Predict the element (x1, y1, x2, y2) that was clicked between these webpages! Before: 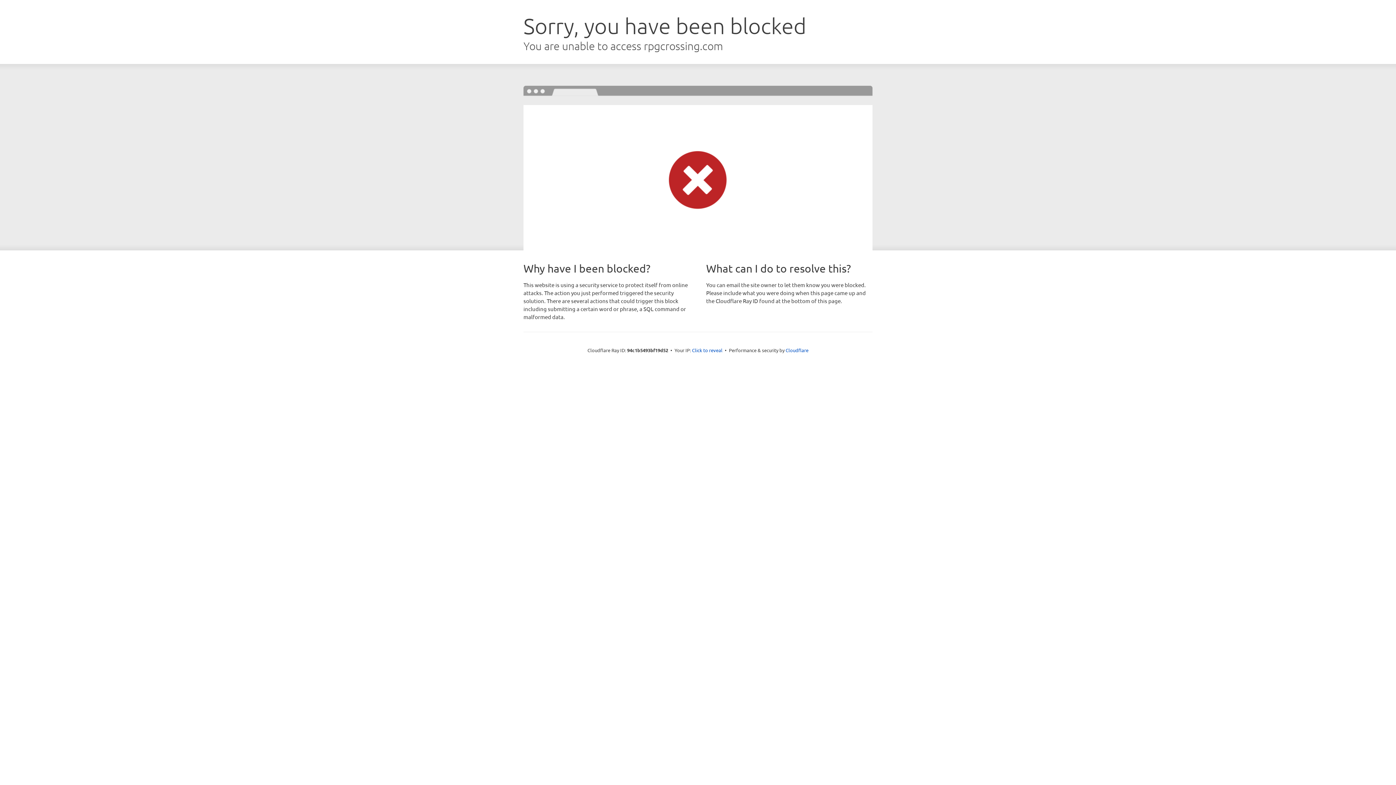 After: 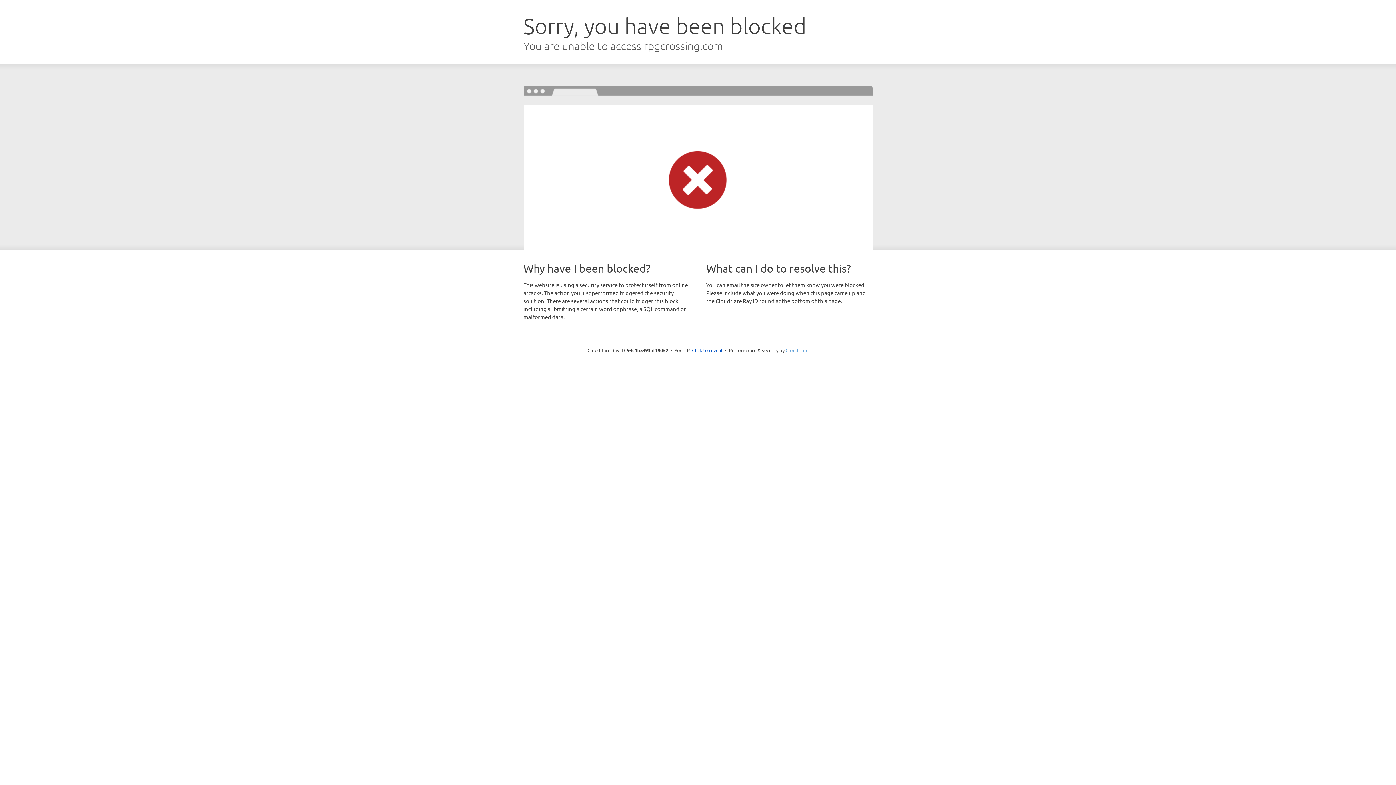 Action: bbox: (785, 347, 808, 353) label: Cloudflare